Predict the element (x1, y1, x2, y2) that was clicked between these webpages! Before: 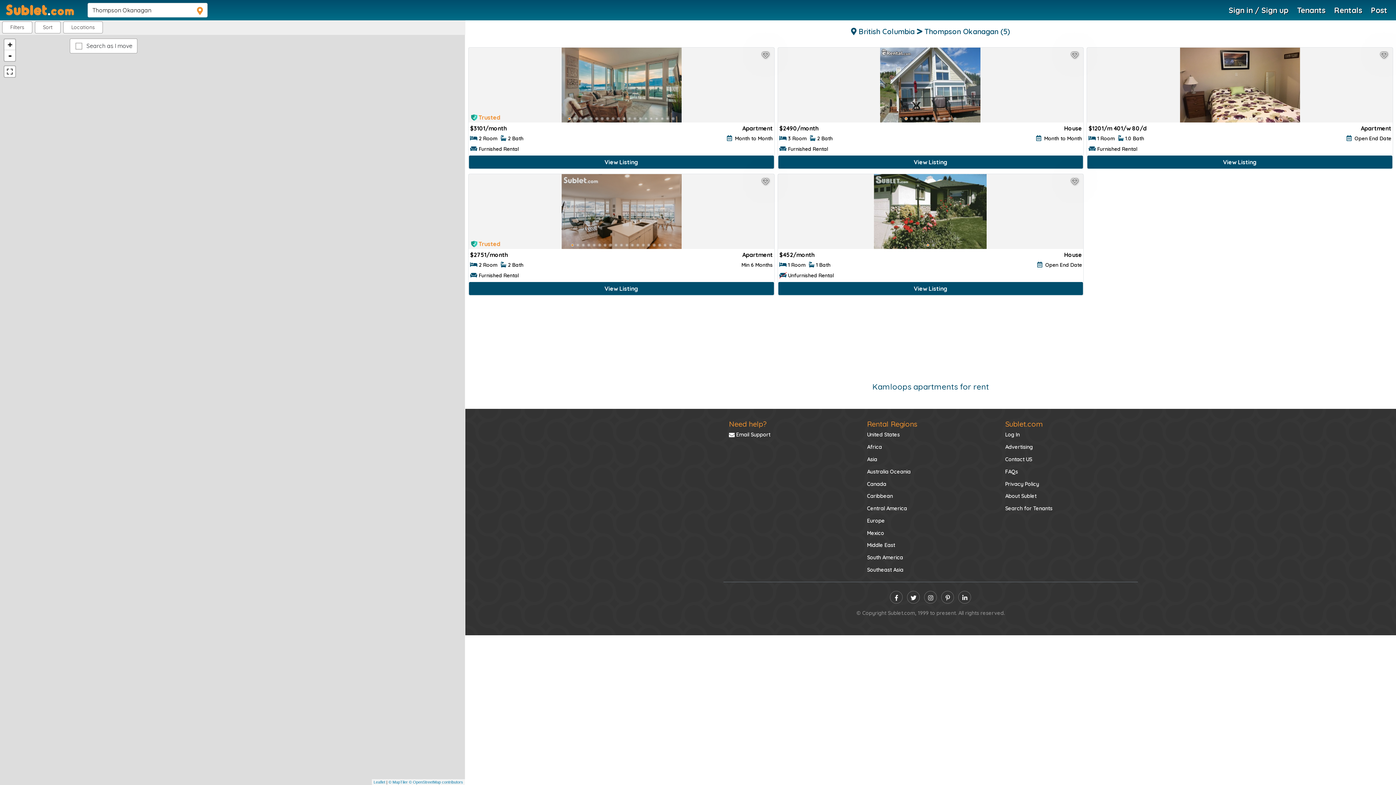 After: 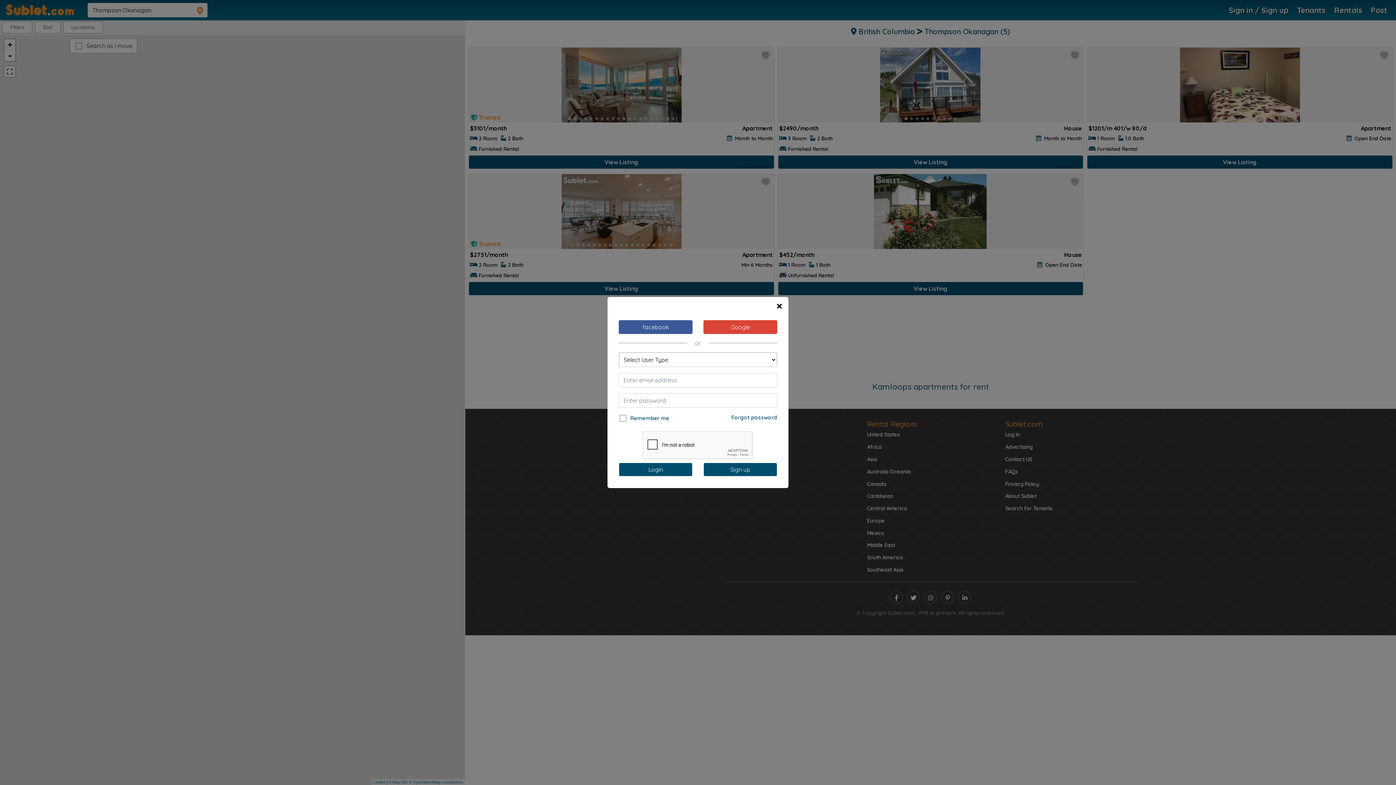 Action: bbox: (1226, 1, 1291, 18) label: Sign in / Sign up